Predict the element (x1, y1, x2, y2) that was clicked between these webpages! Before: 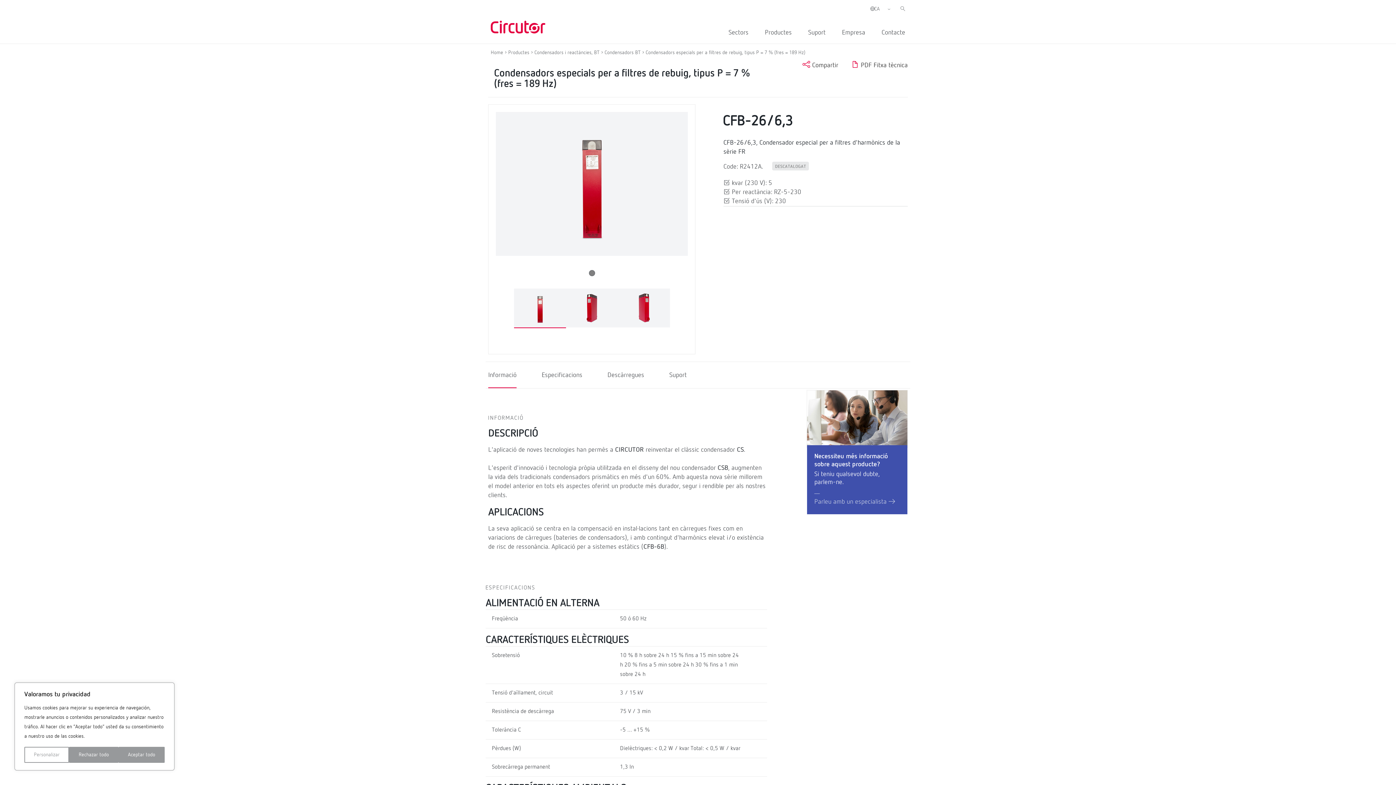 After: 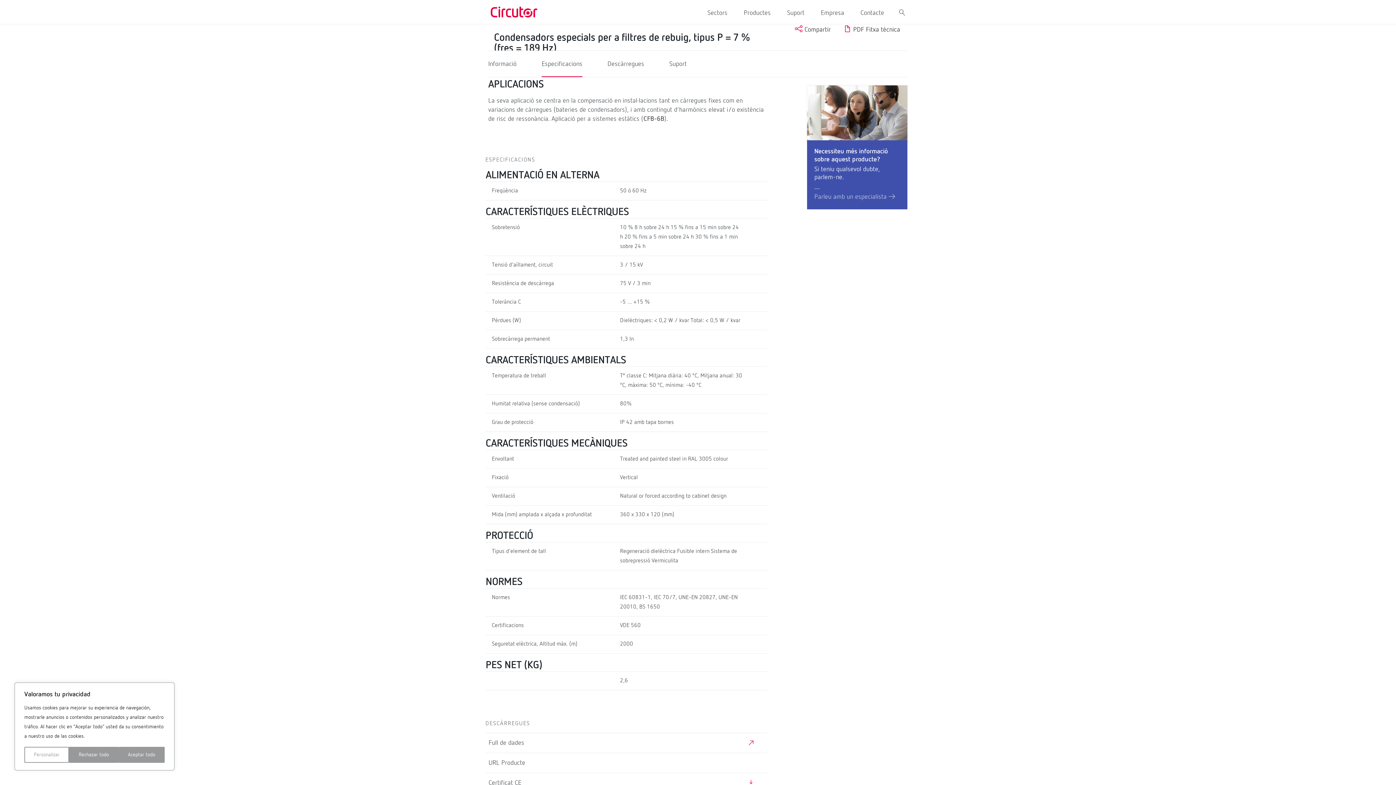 Action: bbox: (488, 372, 516, 378) label: Informació